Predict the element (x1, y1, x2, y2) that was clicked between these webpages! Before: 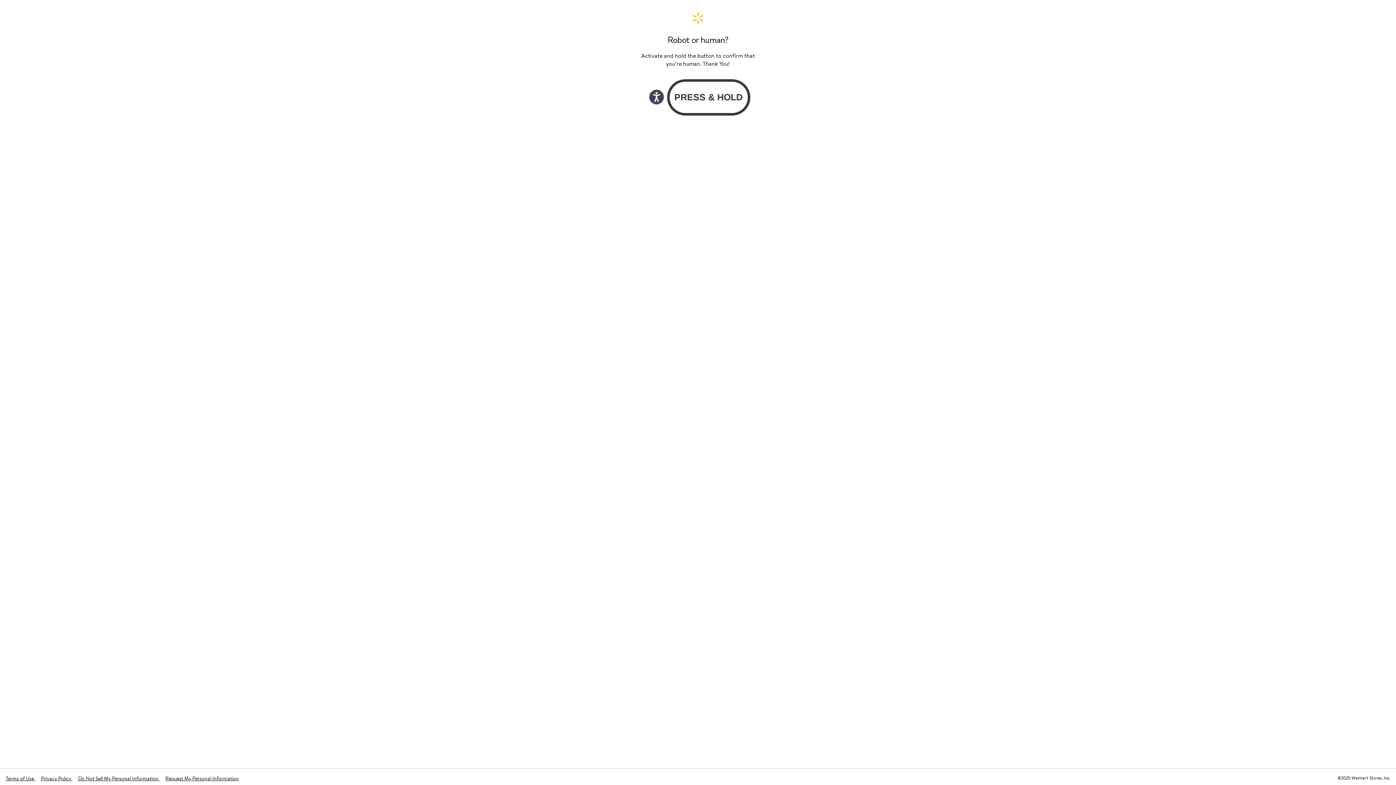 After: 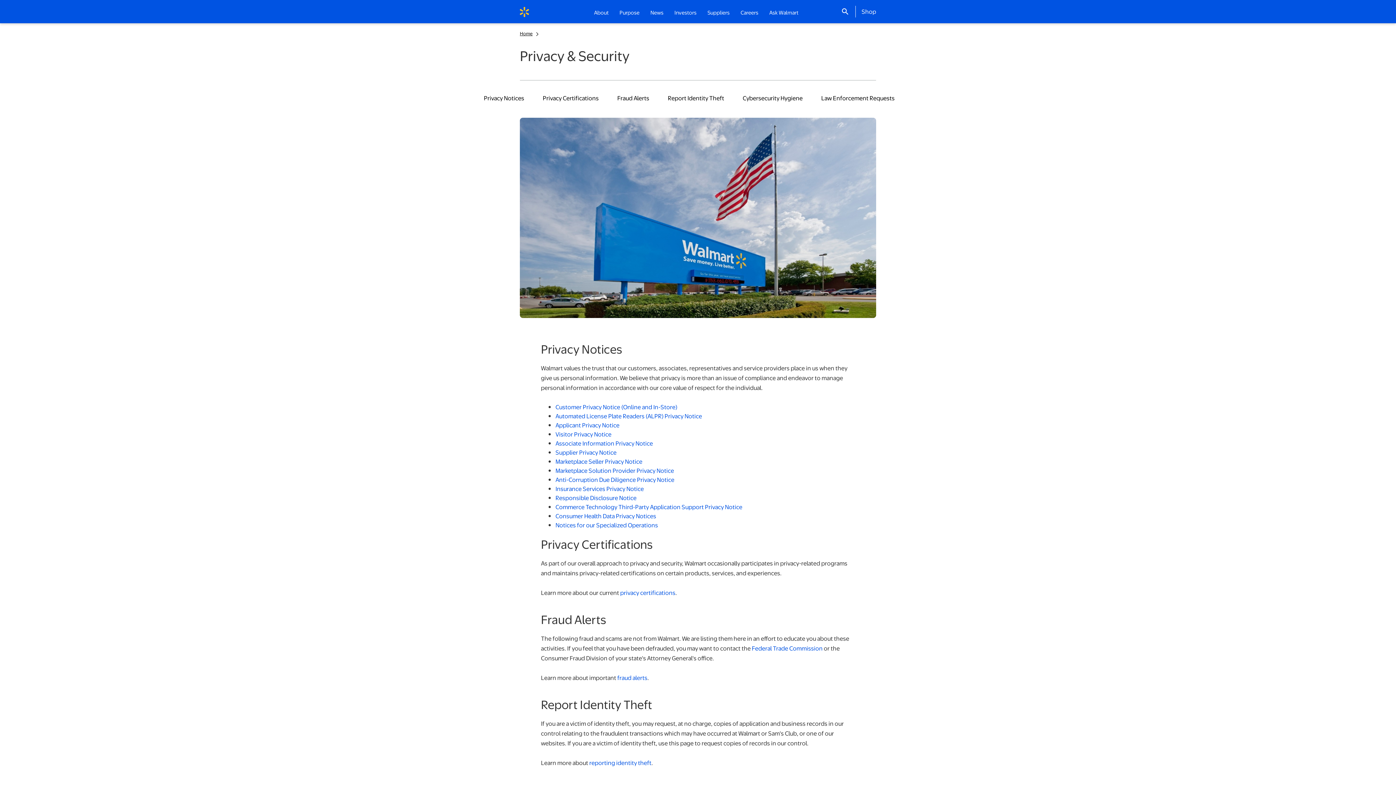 Action: label: Privacy Policy  bbox: (41, 775, 72, 782)